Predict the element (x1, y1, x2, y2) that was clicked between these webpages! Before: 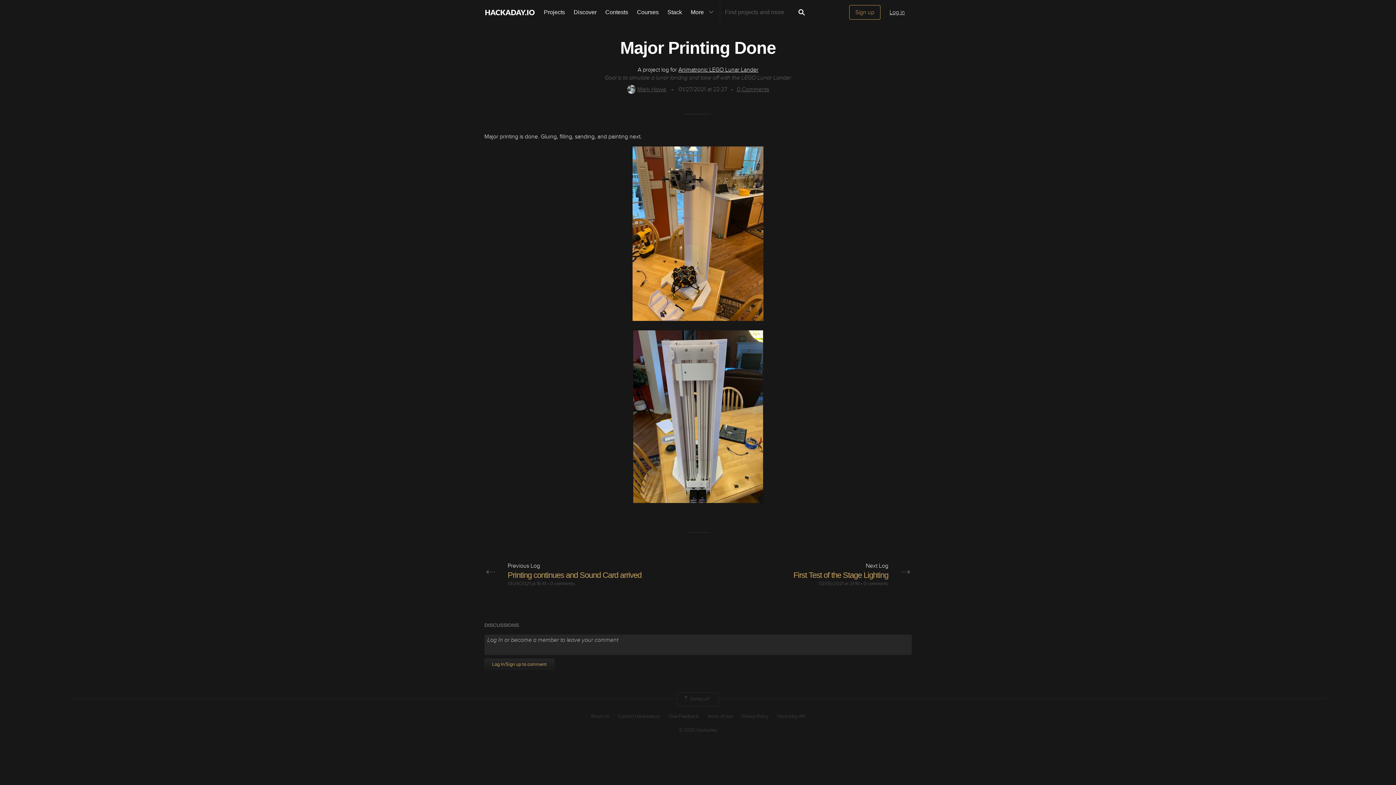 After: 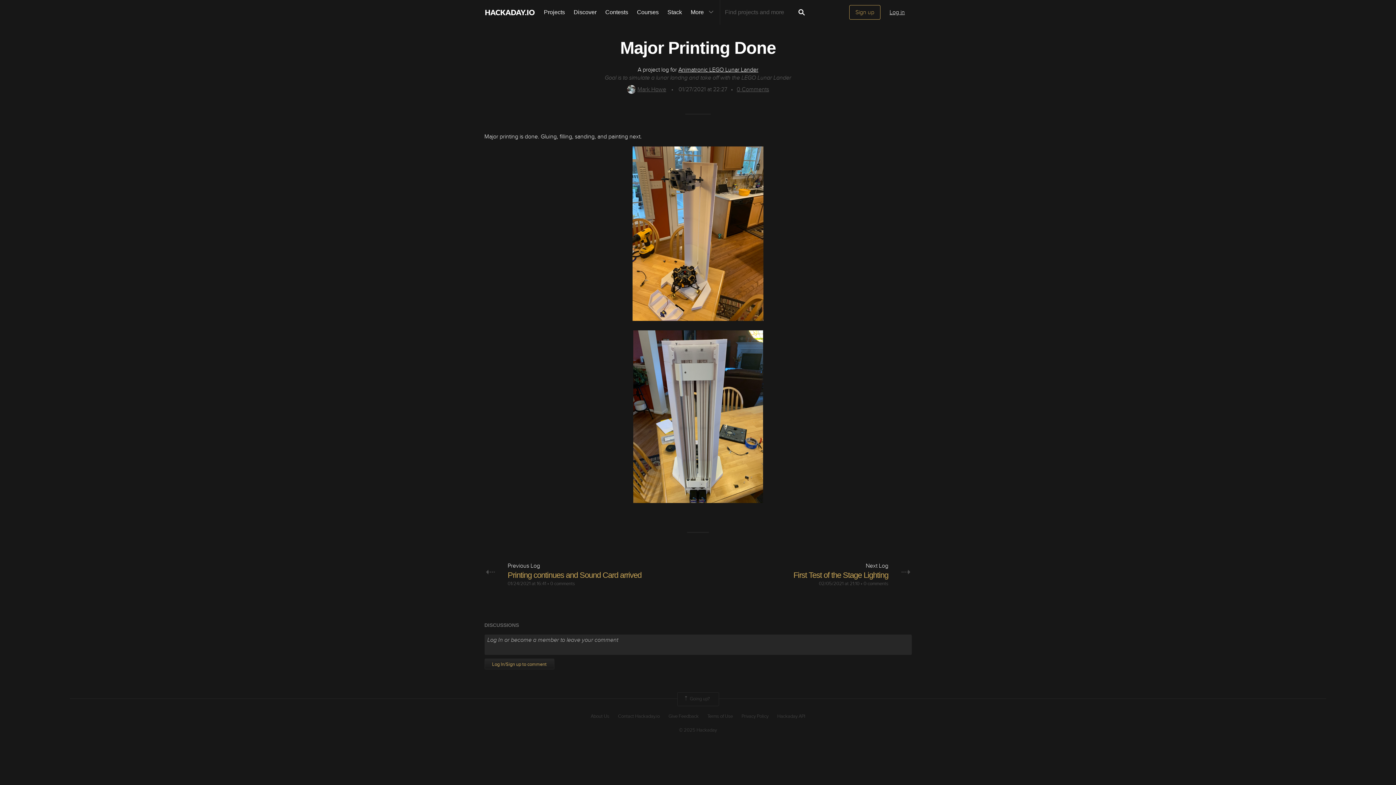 Action: bbox: (484, 146, 911, 320)